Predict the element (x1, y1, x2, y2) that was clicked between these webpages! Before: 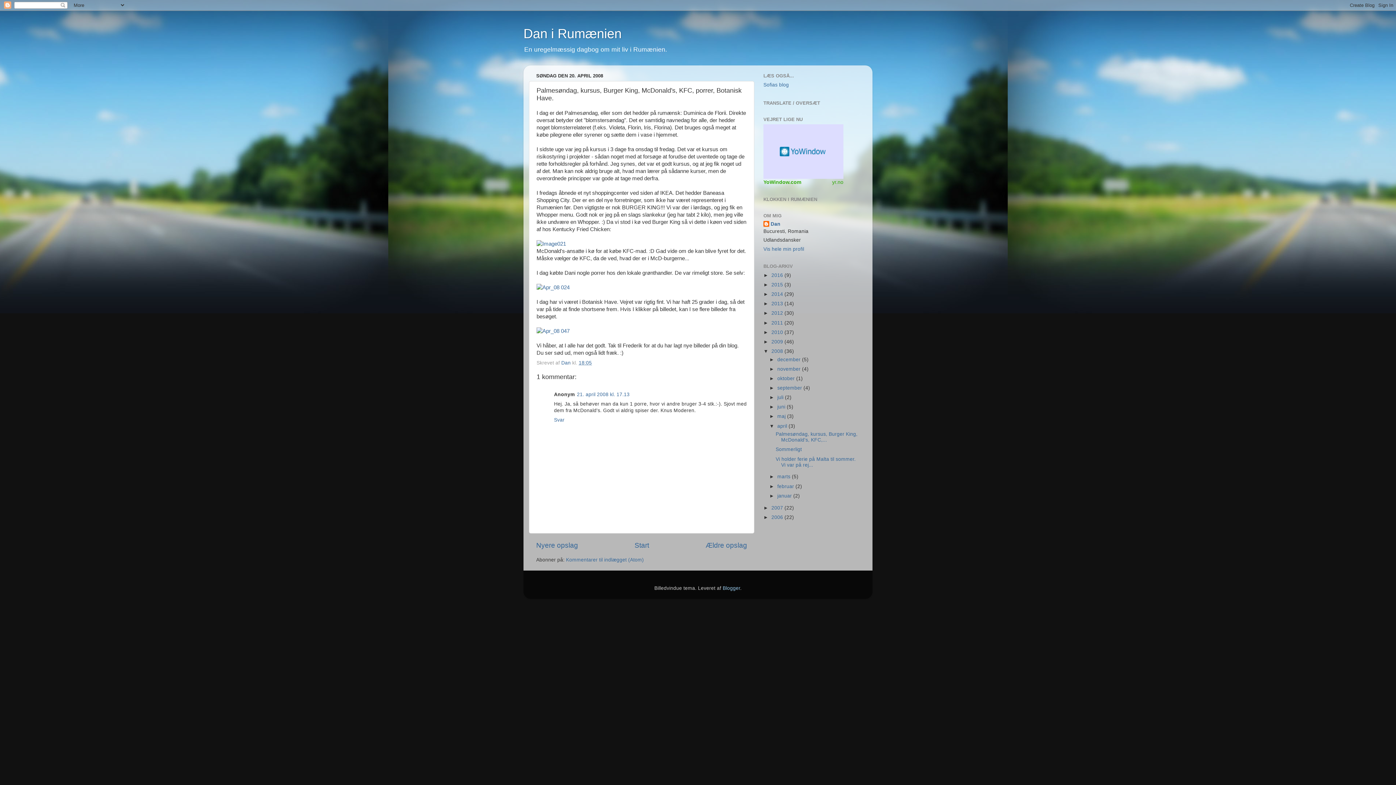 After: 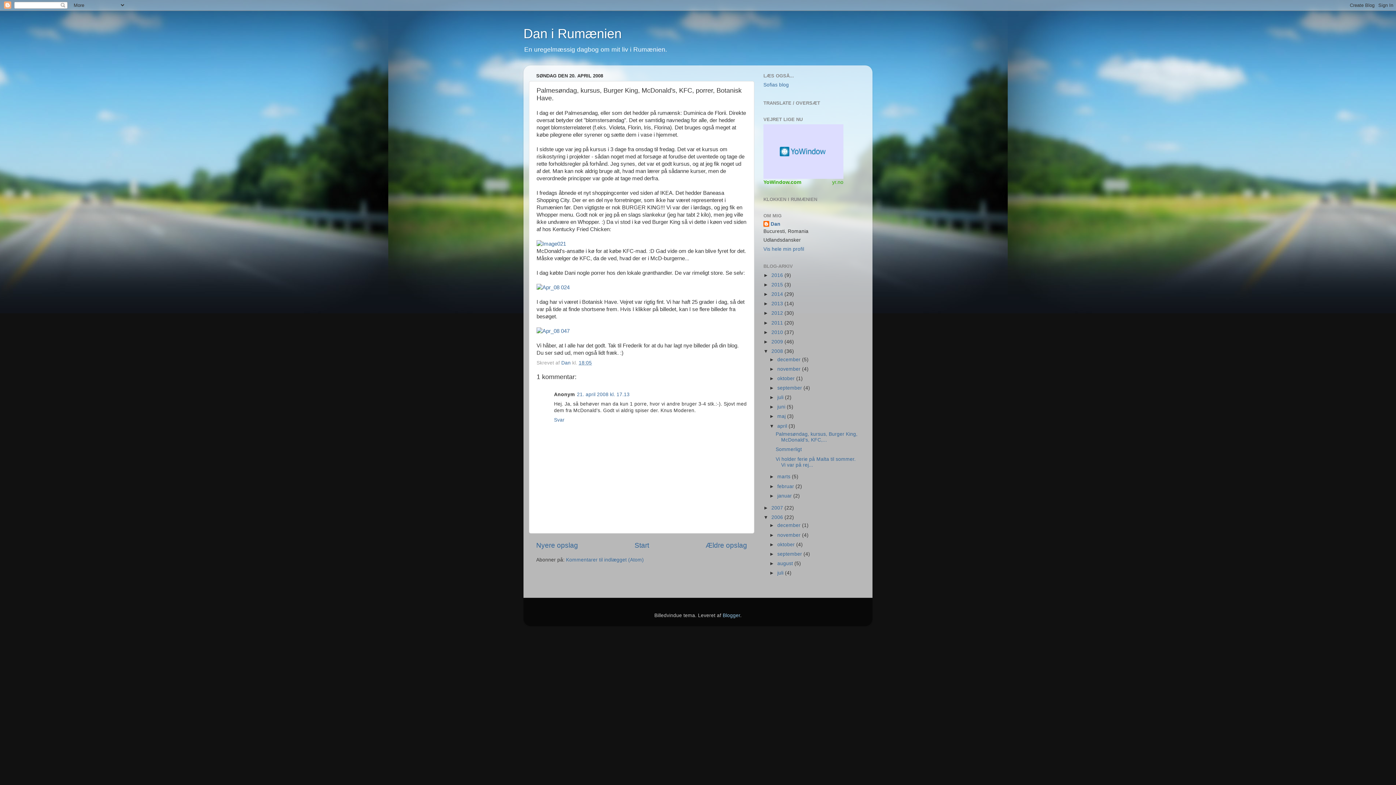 Action: label: ►   bbox: (763, 514, 771, 520)